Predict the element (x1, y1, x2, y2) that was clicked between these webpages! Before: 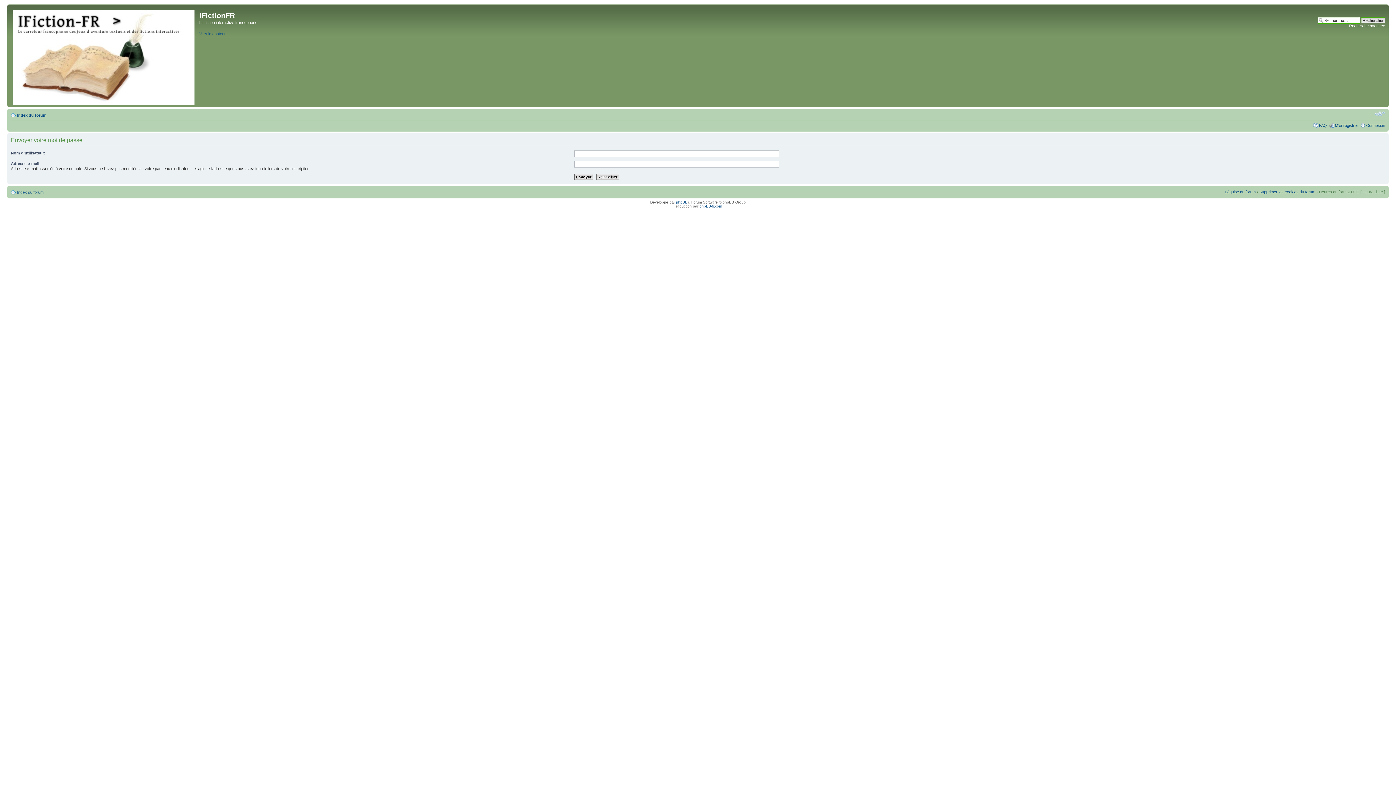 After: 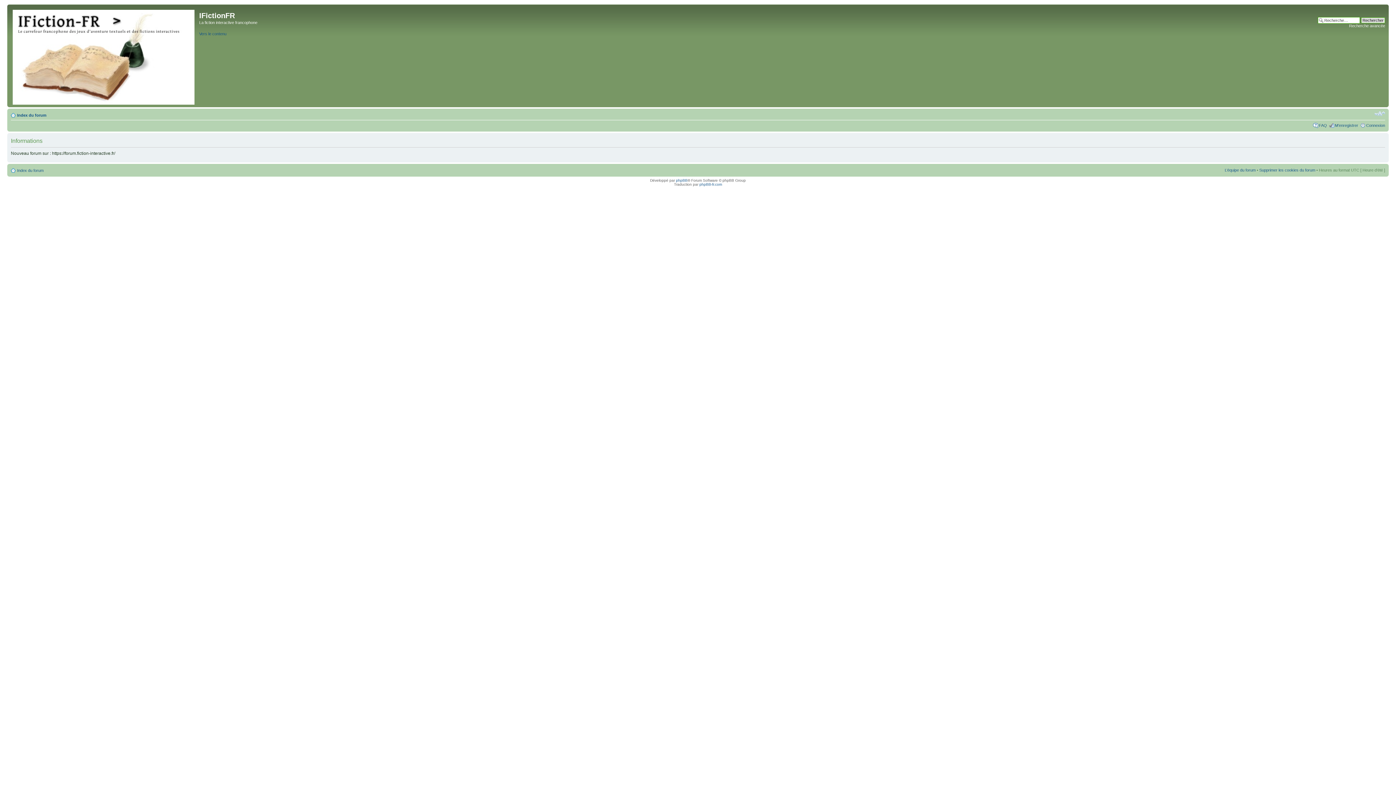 Action: bbox: (9, 6, 199, 105)